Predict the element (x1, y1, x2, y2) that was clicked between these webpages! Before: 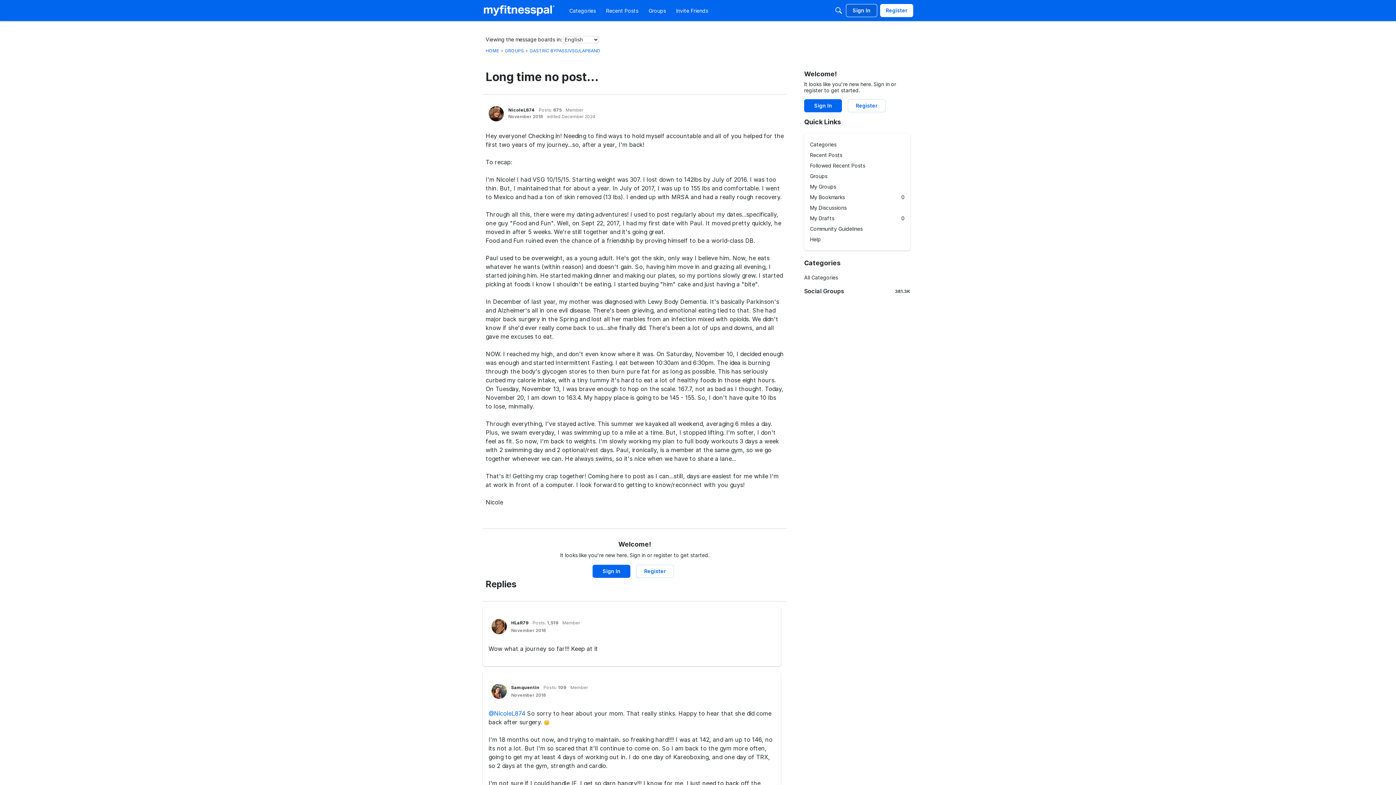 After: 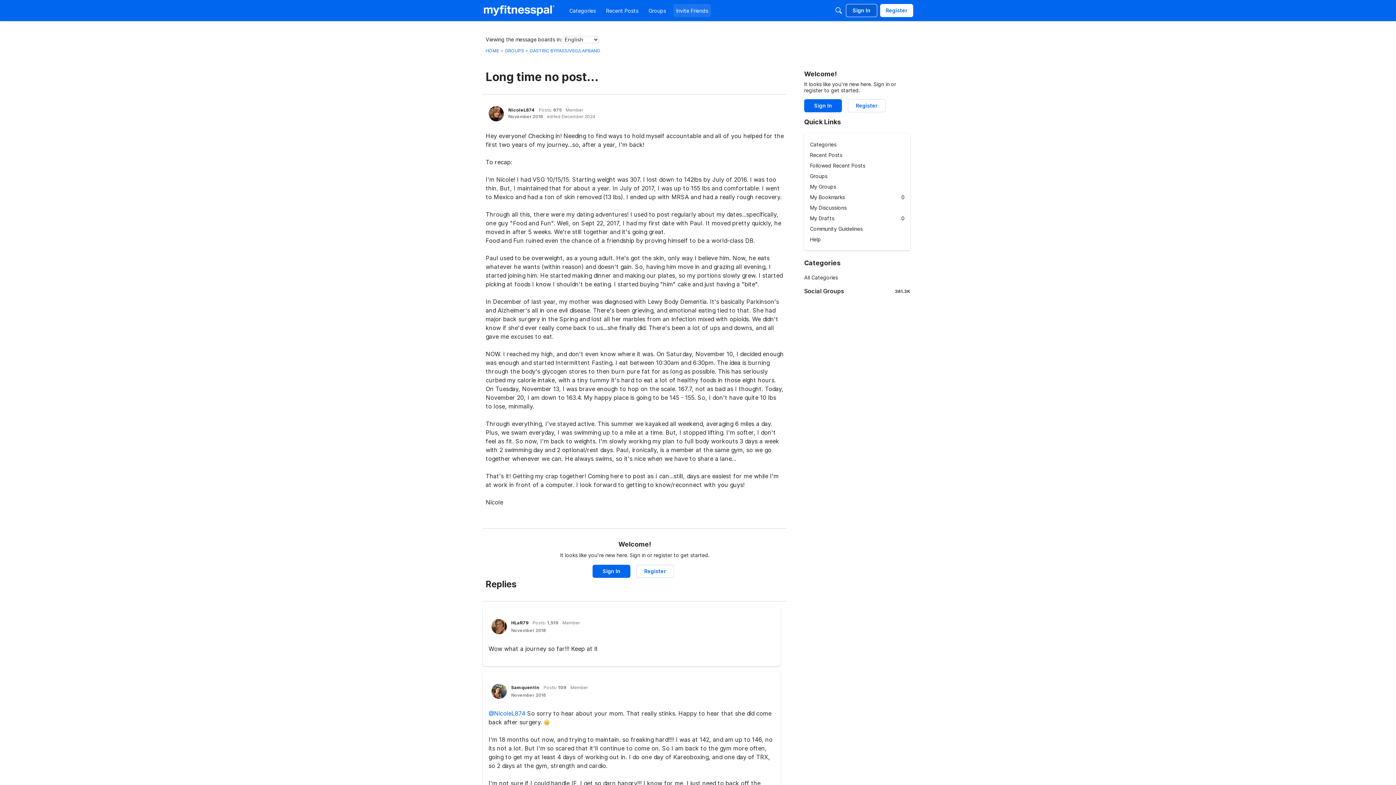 Action: bbox: (673, 4, 711, 17) label: Invite Friends